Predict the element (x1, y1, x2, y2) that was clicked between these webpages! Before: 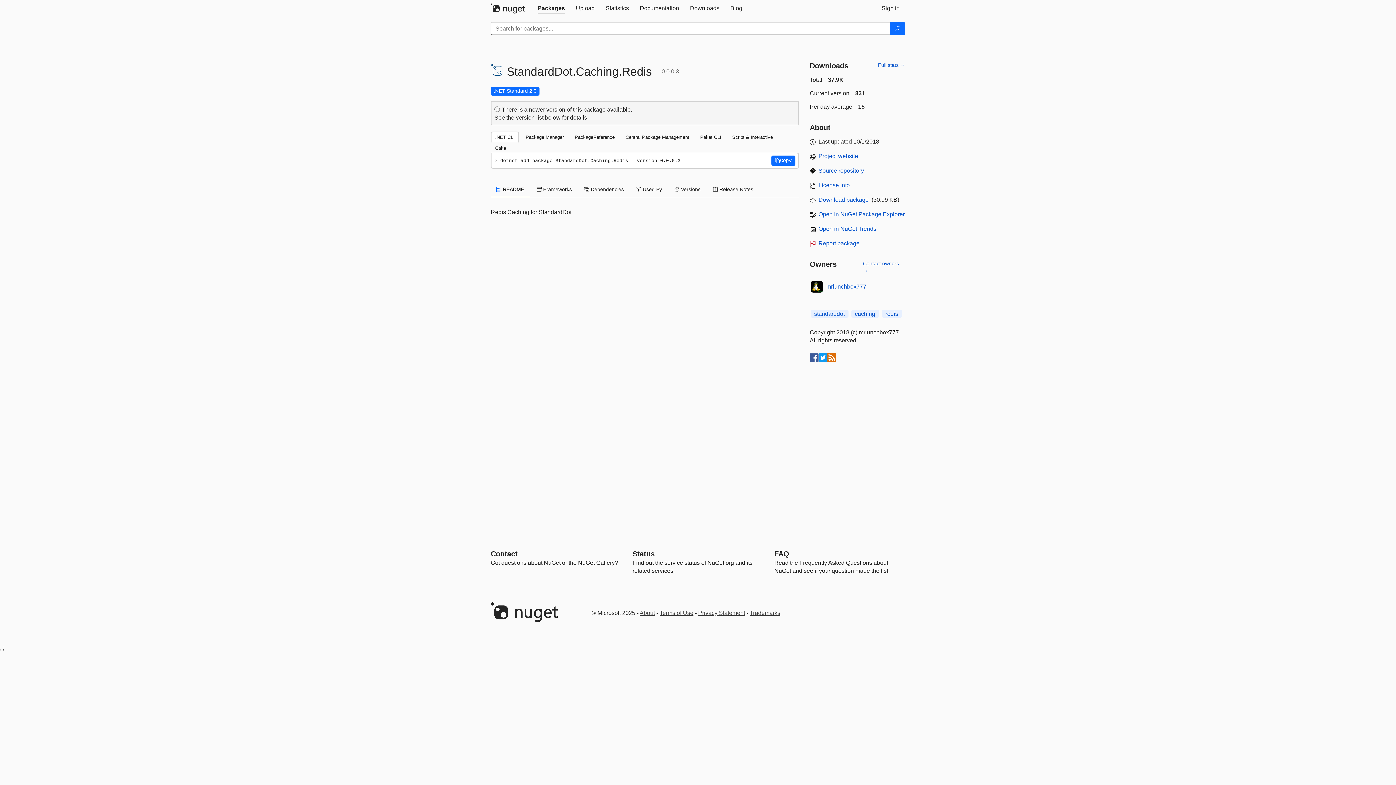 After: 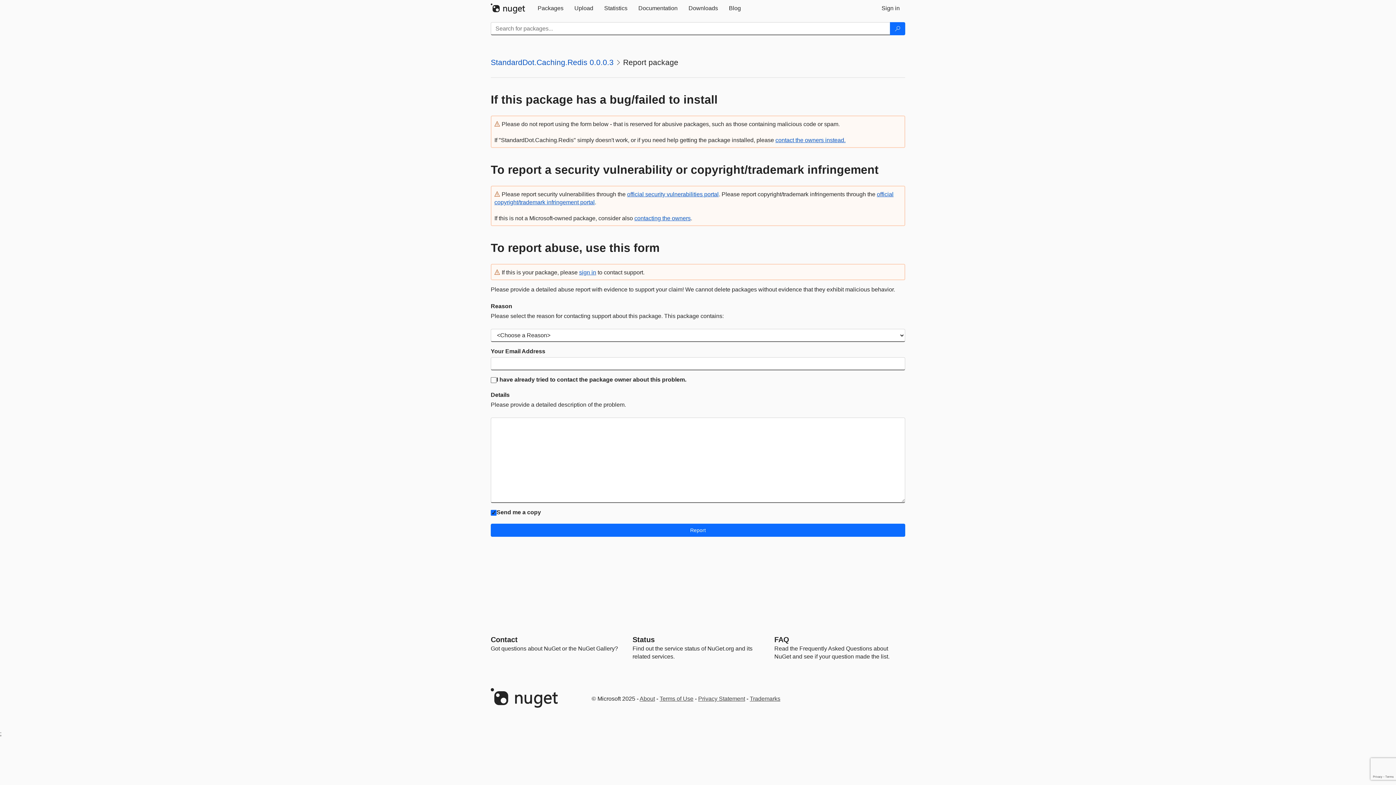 Action: bbox: (818, 240, 859, 246) label: Report package